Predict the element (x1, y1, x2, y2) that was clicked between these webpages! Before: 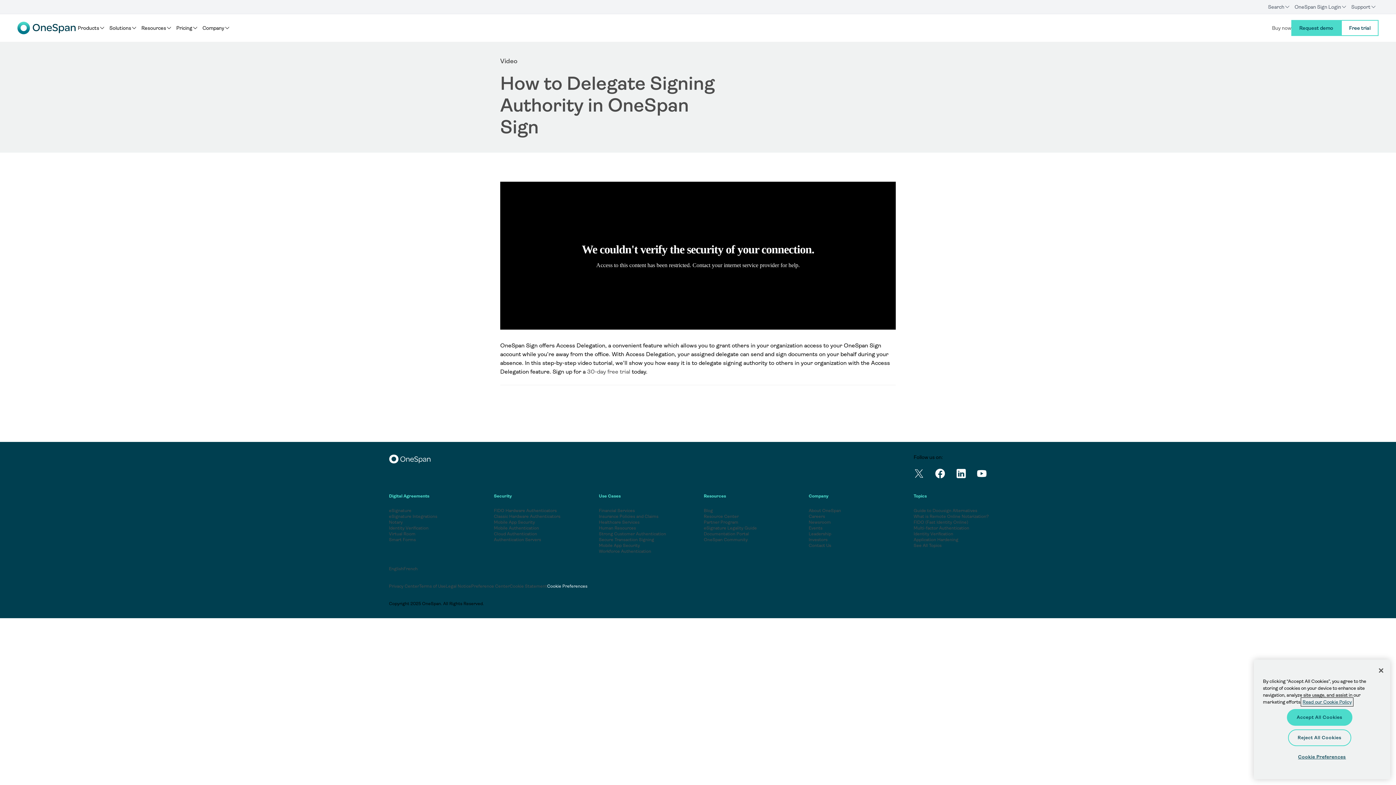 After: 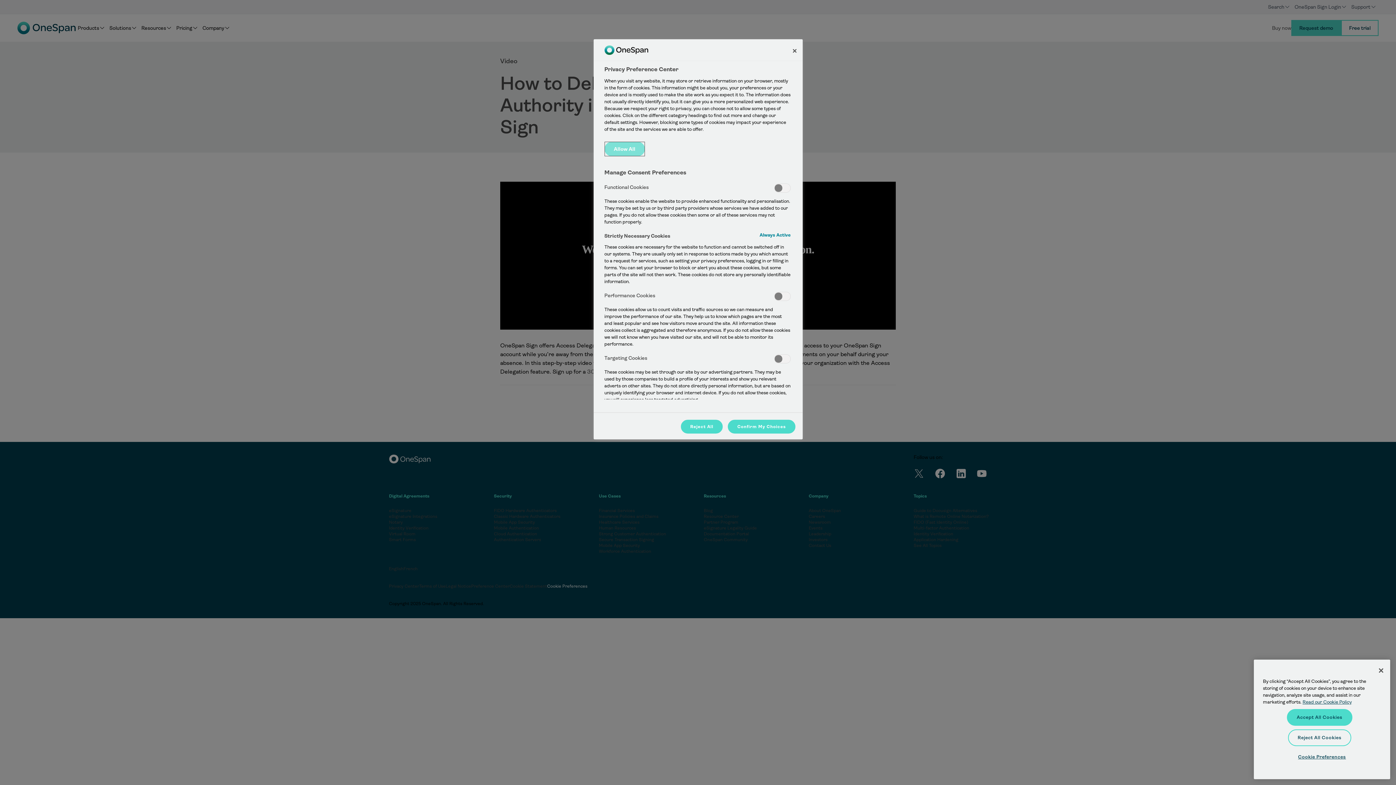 Action: bbox: (547, 583, 587, 589) label: Cookie Preferences